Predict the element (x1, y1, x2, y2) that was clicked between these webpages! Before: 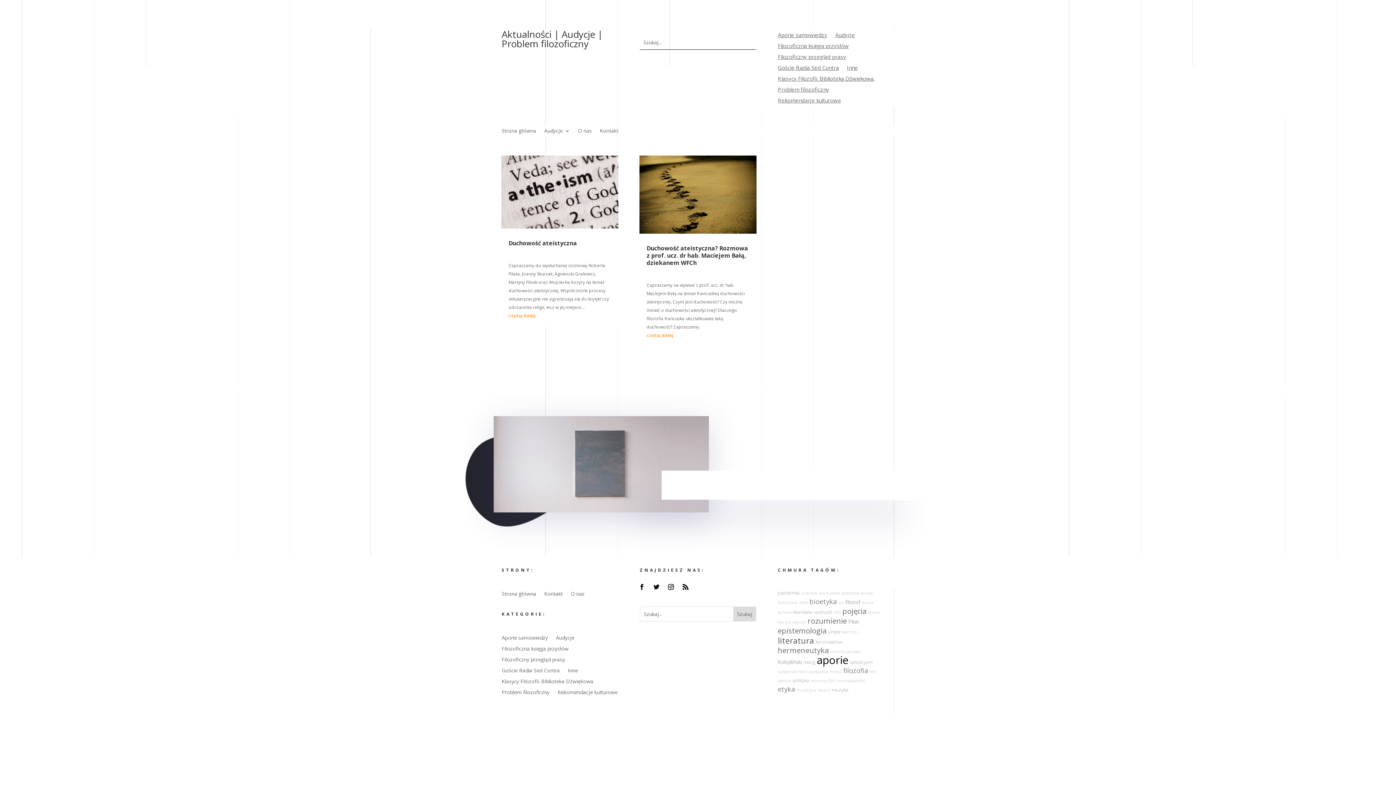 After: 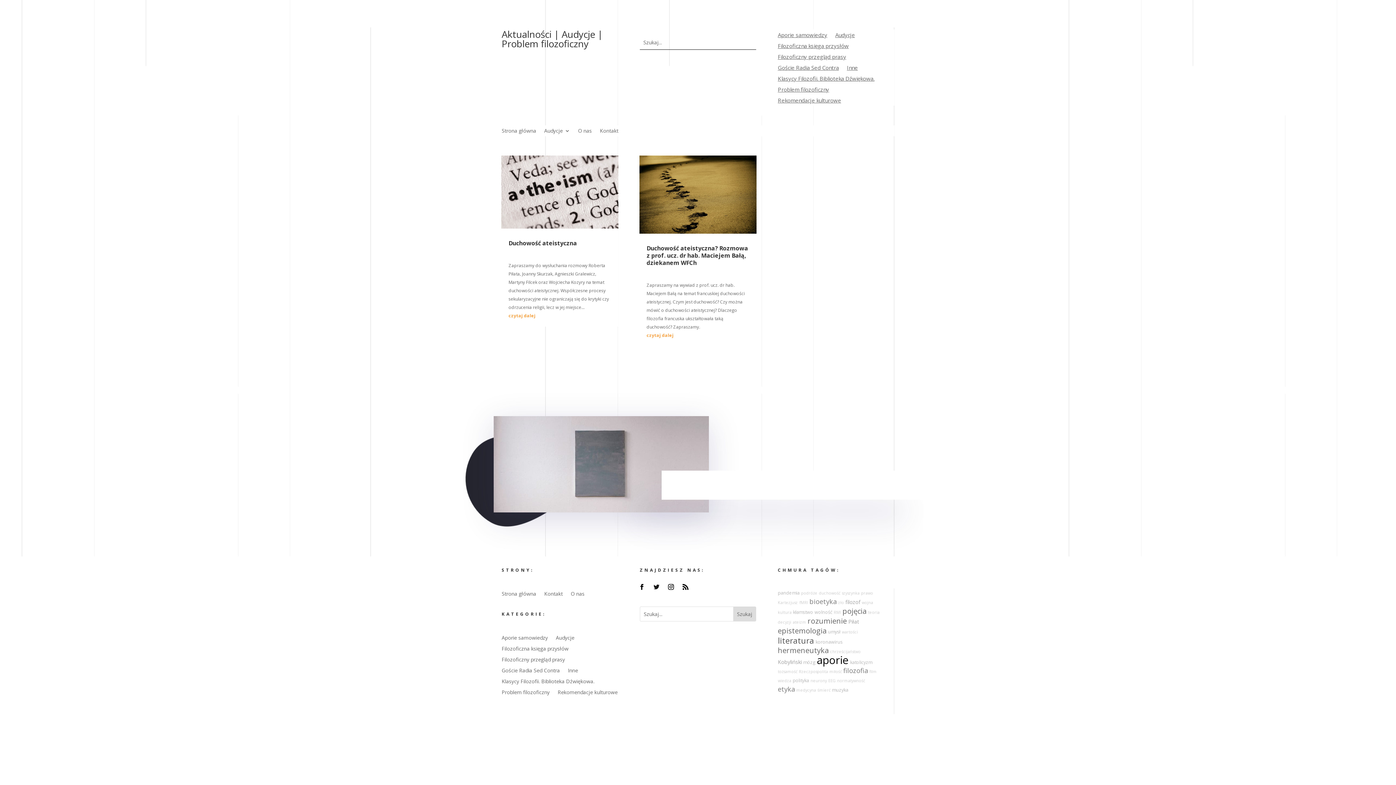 Action: bbox: (650, 581, 662, 593)